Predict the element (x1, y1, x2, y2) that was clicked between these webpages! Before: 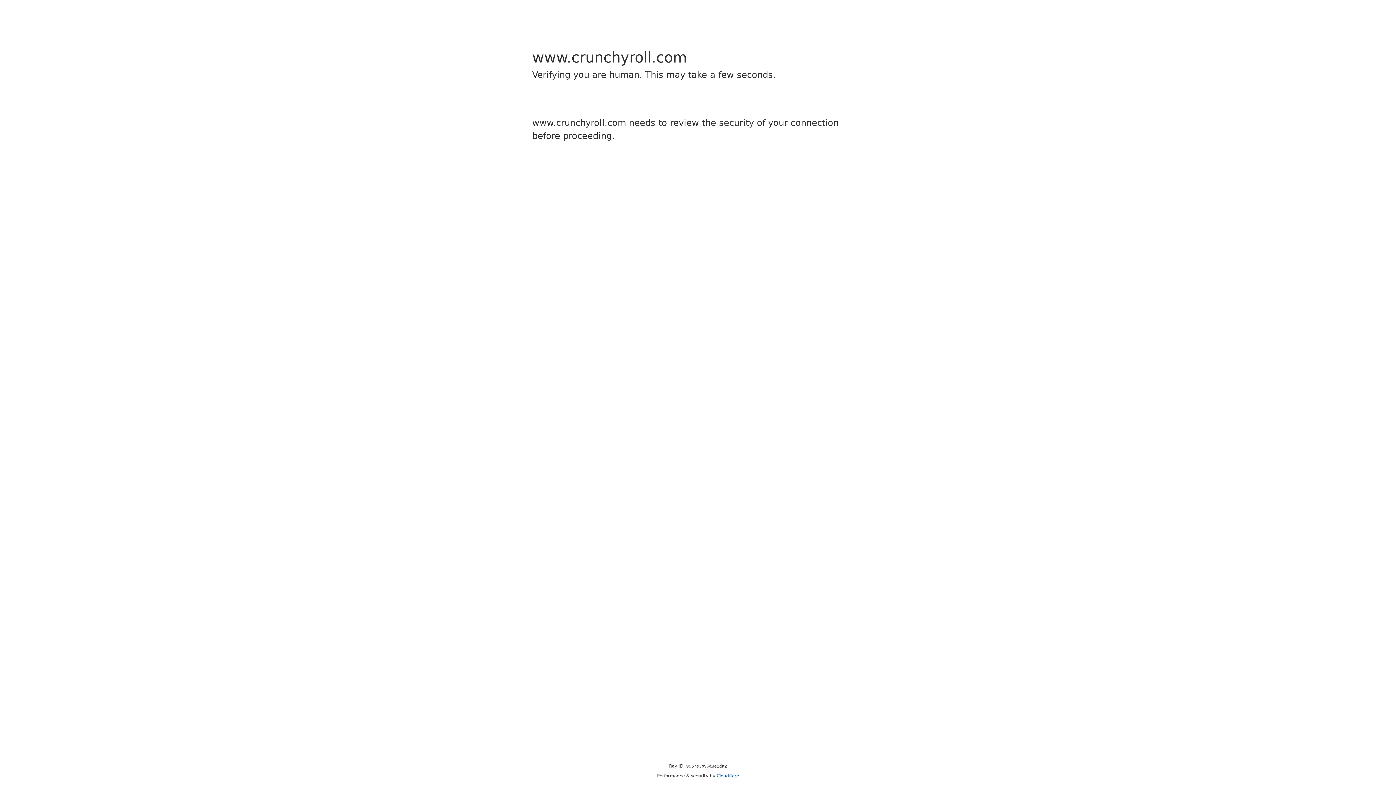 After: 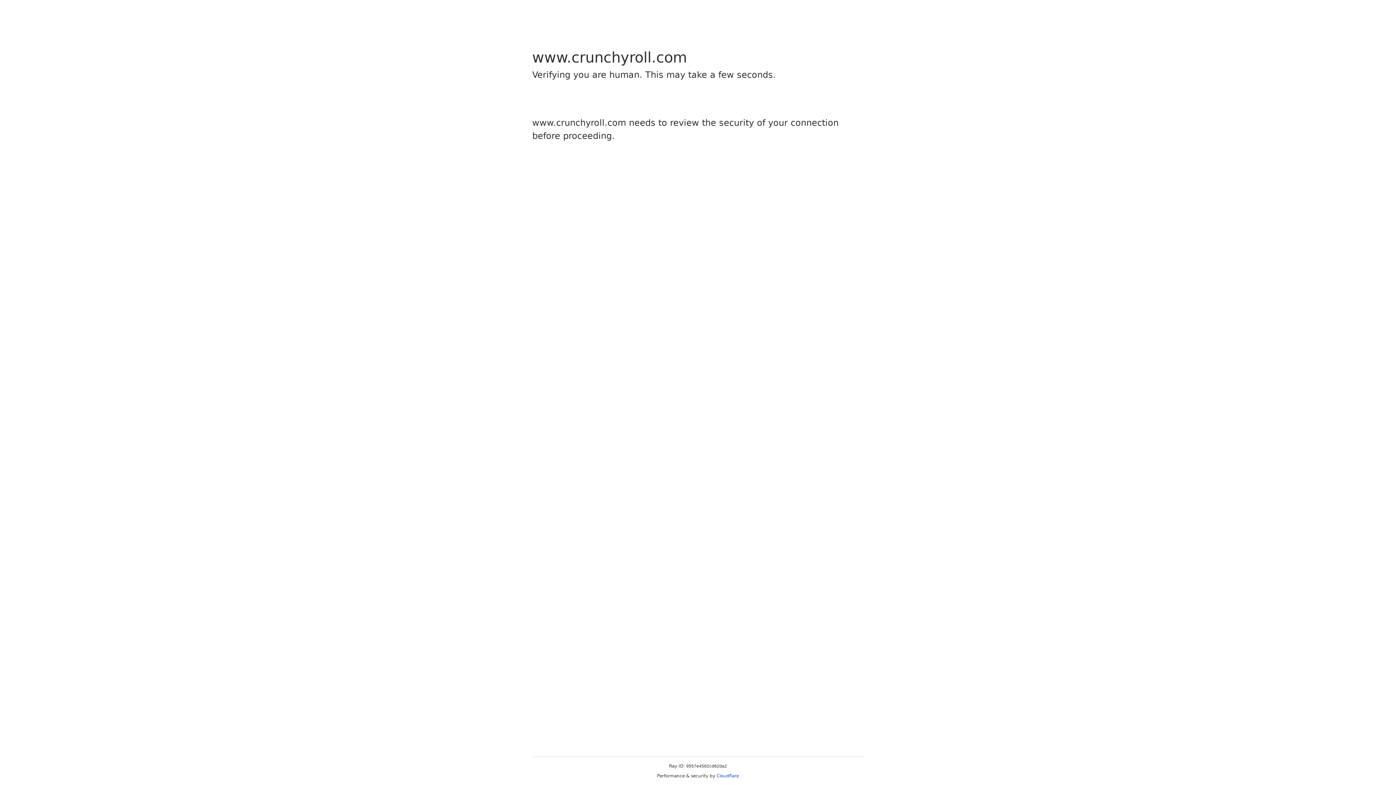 Action: label: Cloudflare bbox: (716, 773, 739, 778)